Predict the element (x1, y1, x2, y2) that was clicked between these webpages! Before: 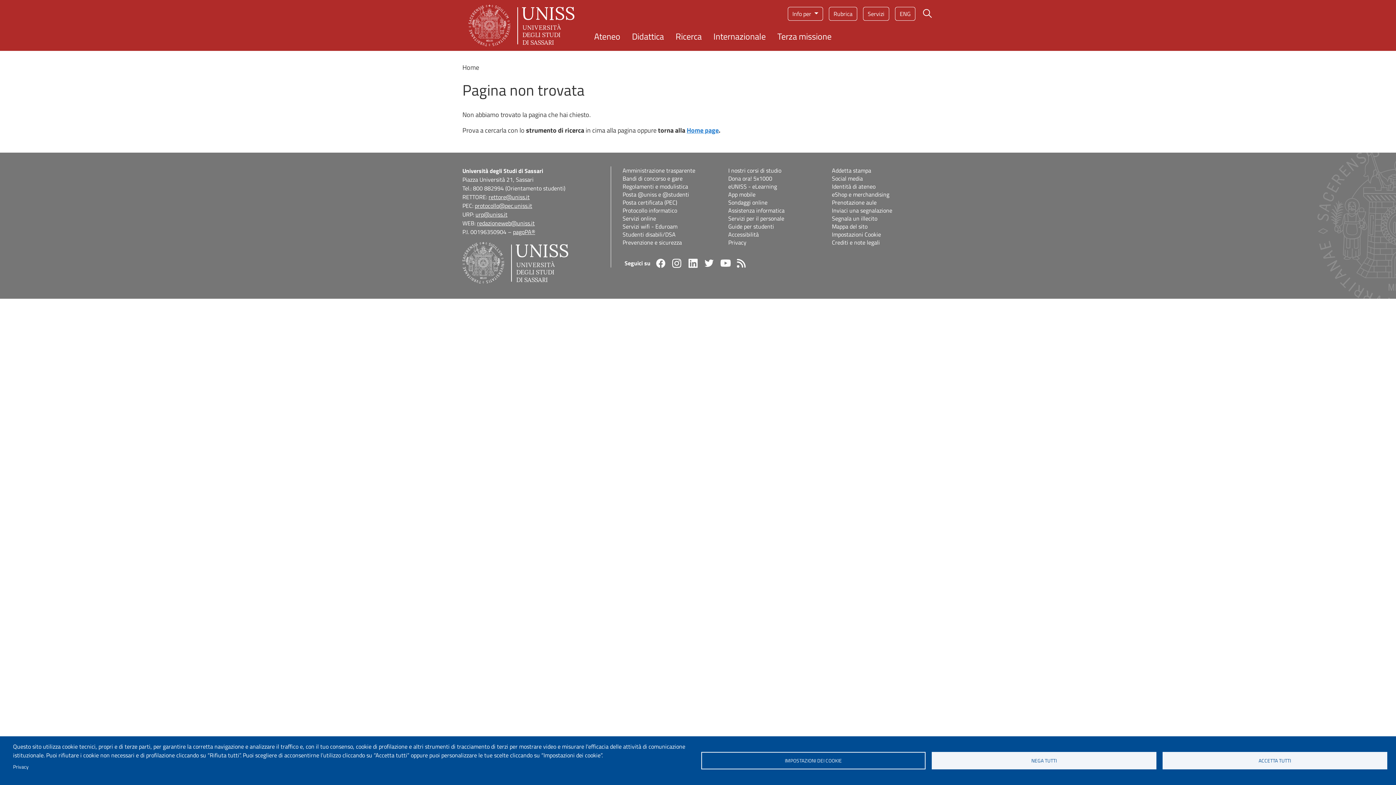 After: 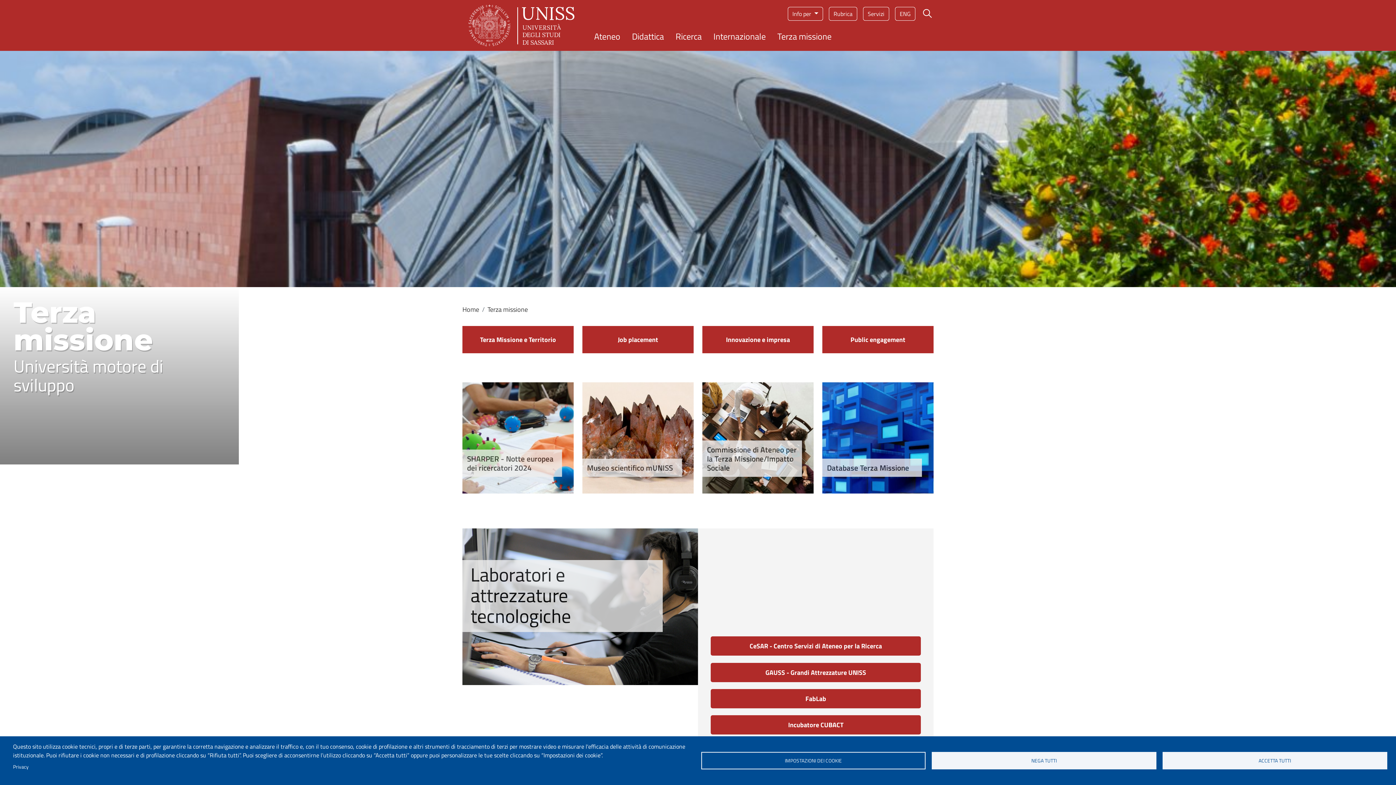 Action: bbox: (771, 29, 837, 43) label: Terza missione